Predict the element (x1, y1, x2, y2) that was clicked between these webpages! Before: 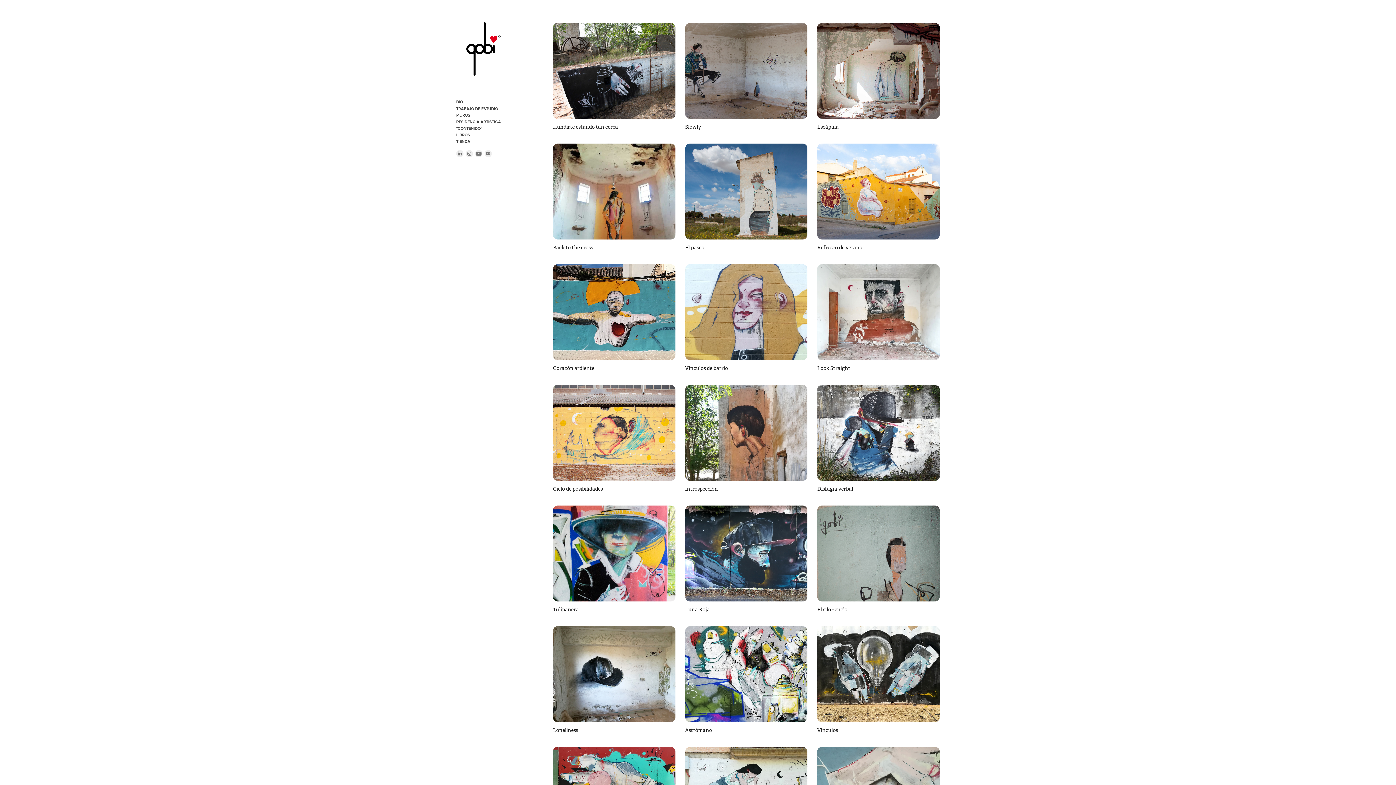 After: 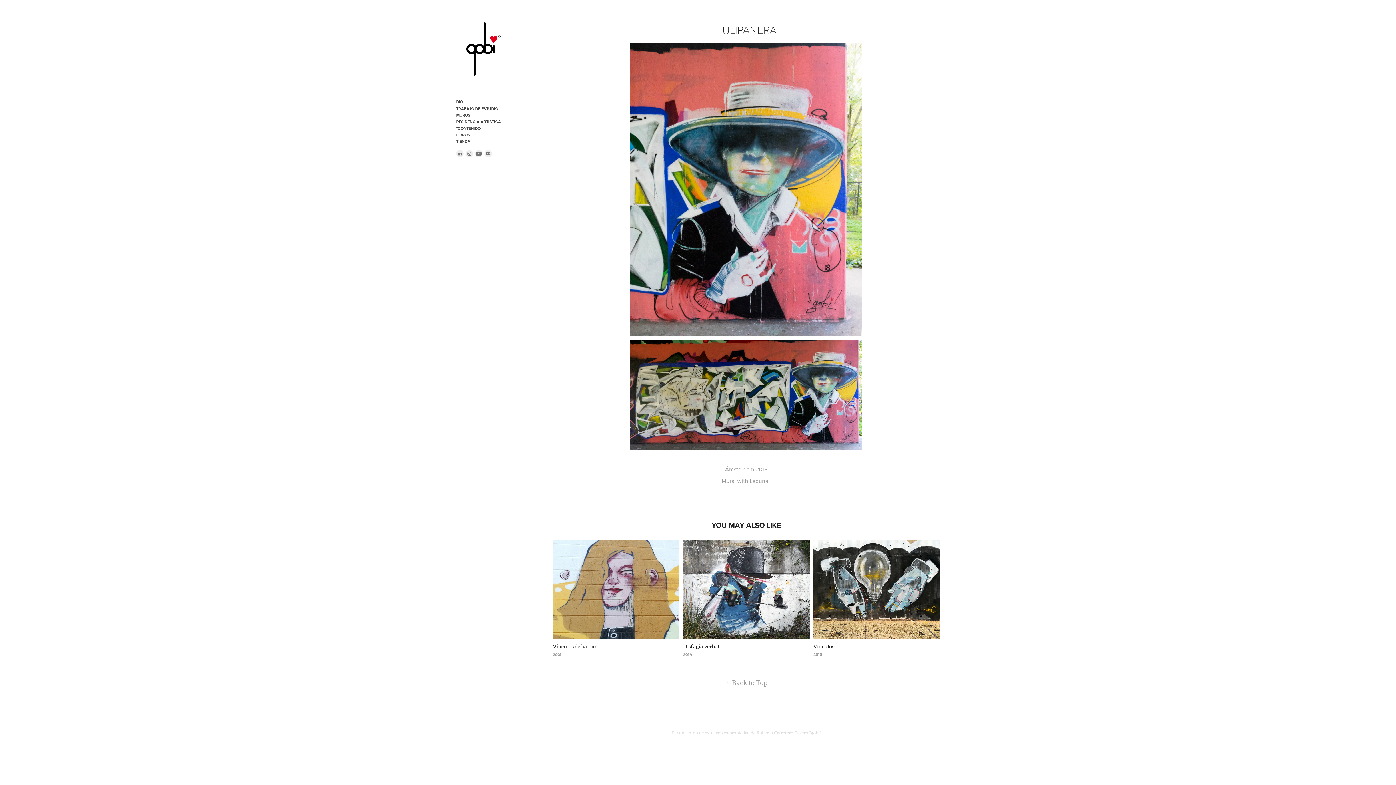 Action: bbox: (553, 505, 675, 626) label: Tulipanera